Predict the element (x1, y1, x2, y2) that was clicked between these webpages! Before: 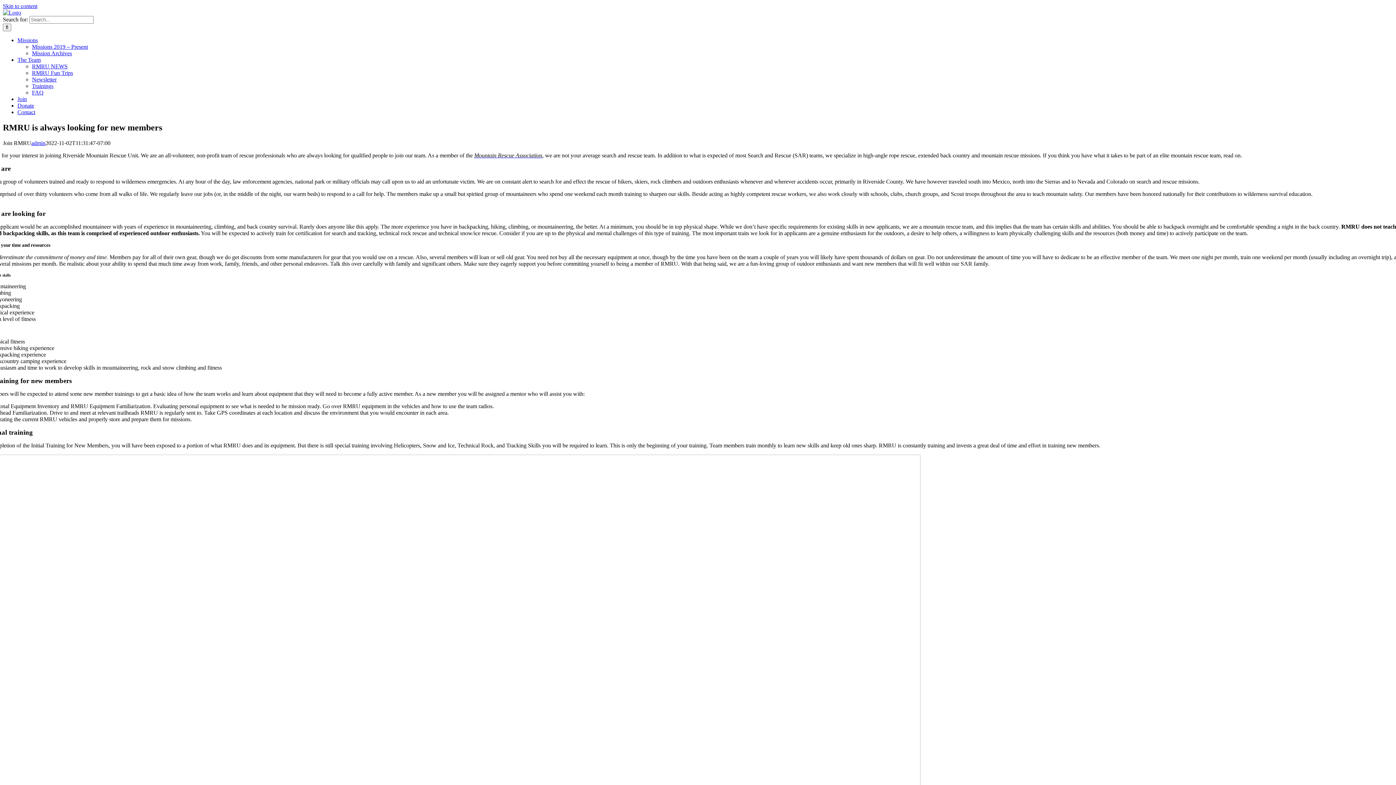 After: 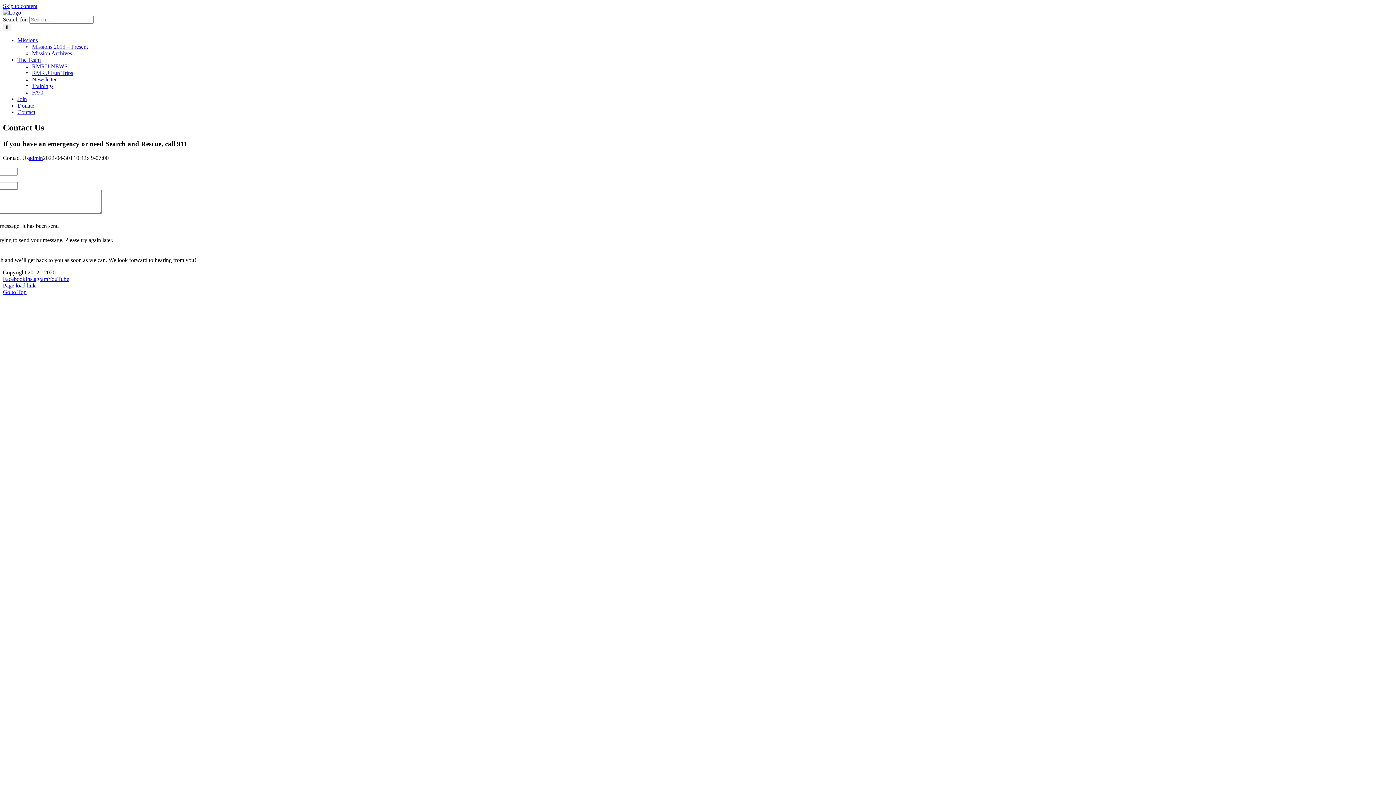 Action: label: Contact bbox: (17, 109, 35, 115)